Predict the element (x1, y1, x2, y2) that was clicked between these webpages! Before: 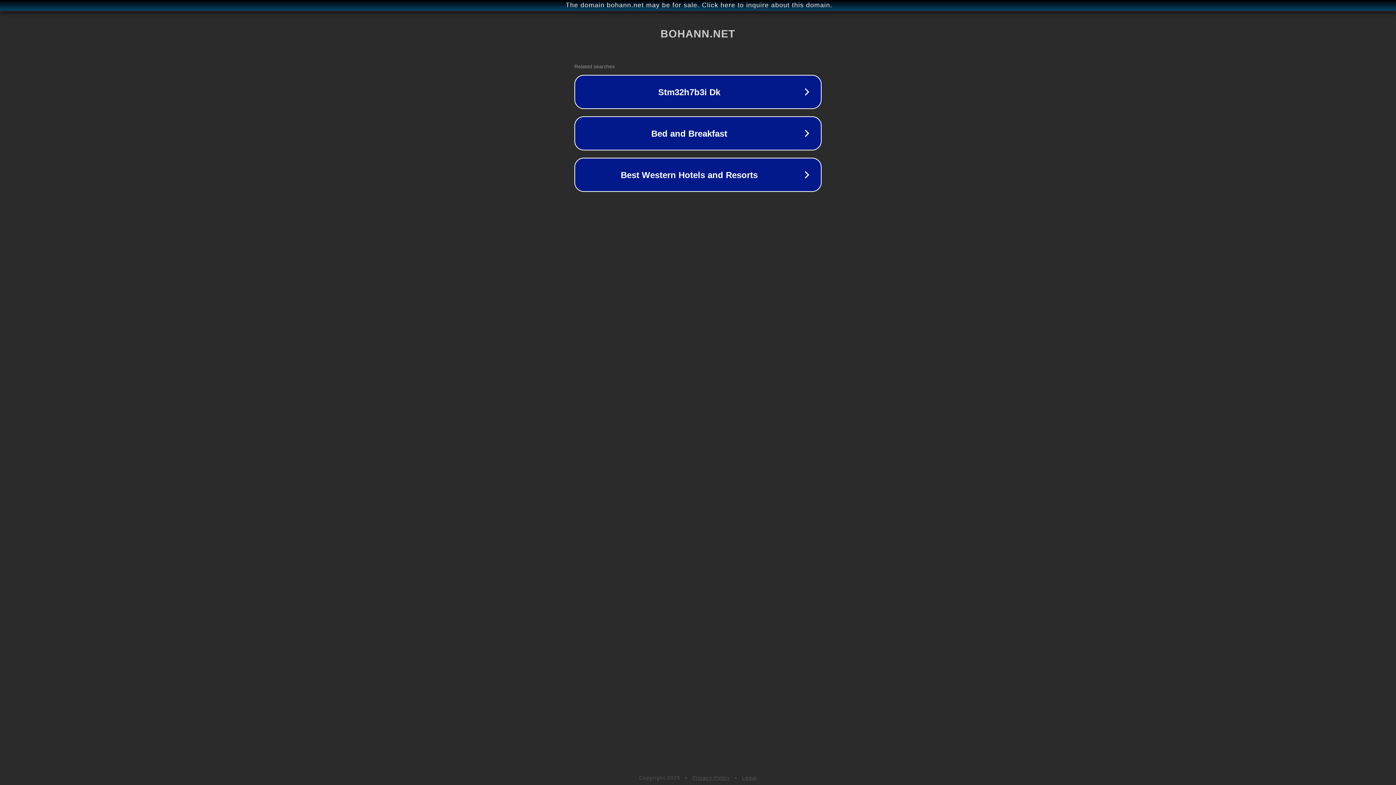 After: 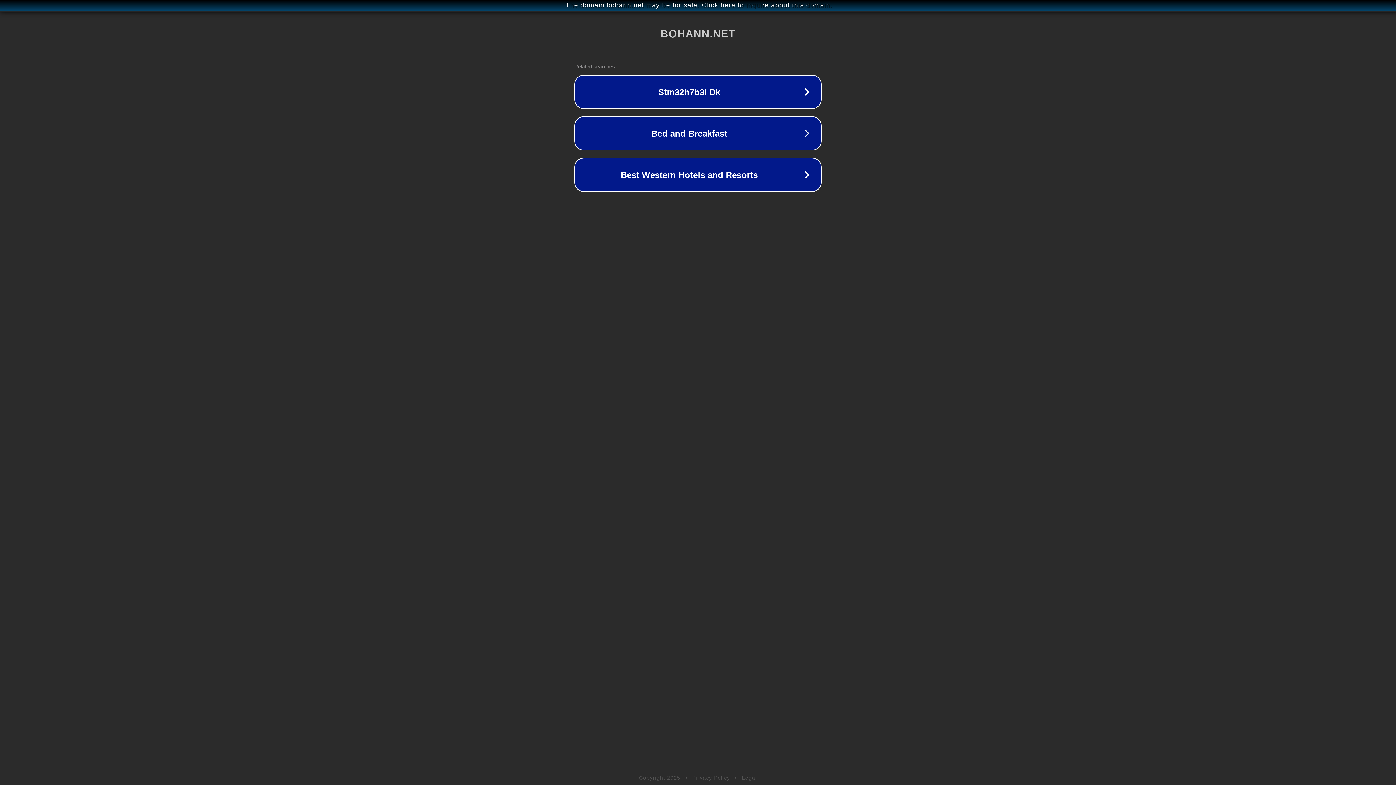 Action: label: Privacy Policy bbox: (692, 775, 730, 781)